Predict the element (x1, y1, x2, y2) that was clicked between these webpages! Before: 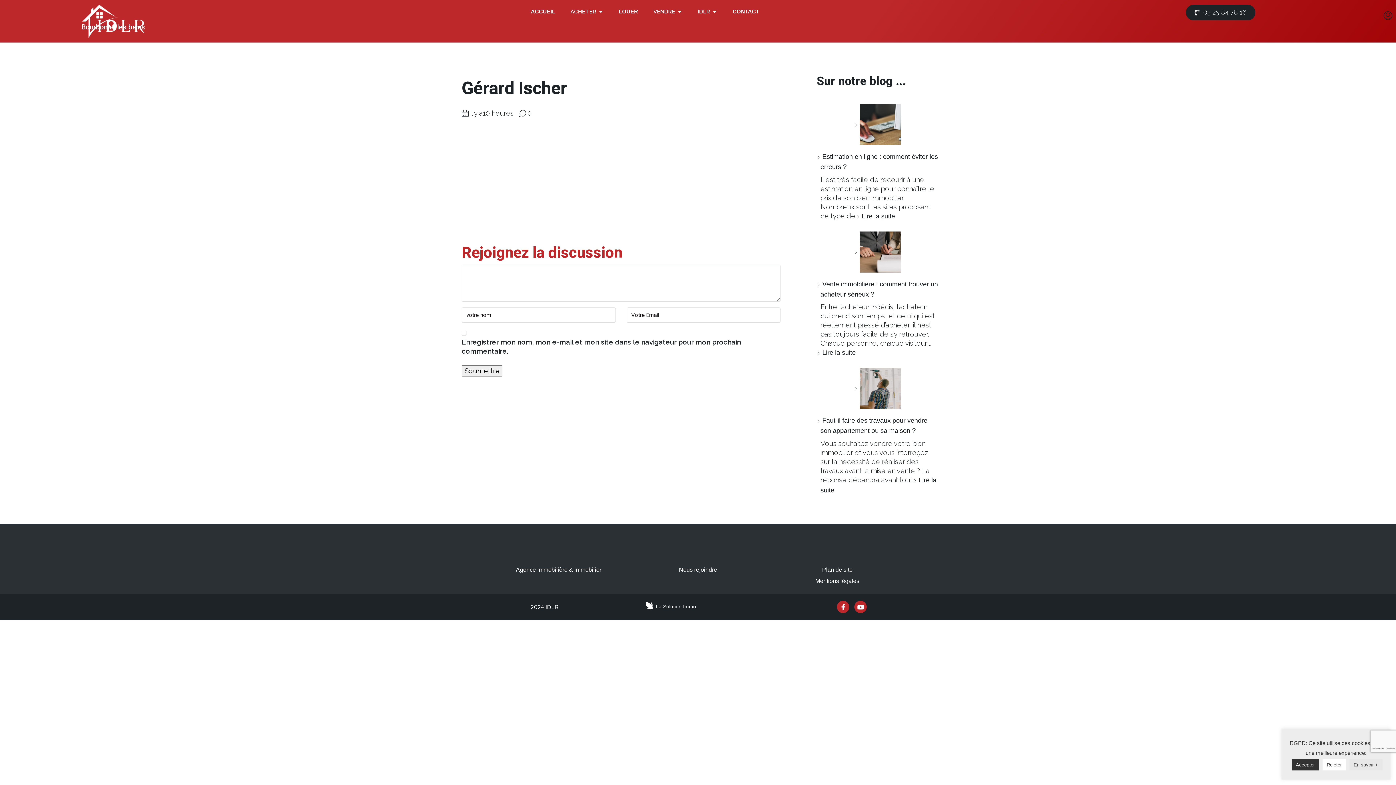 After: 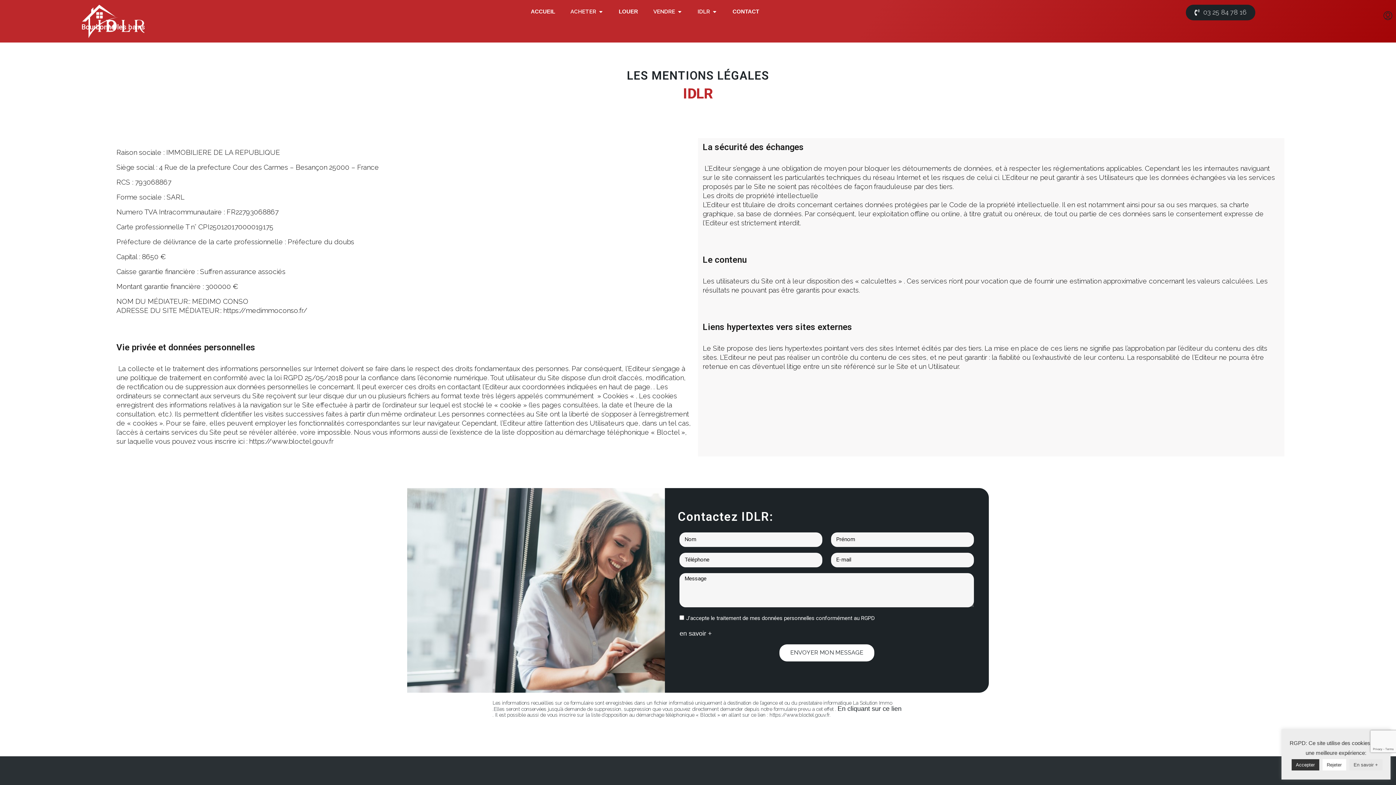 Action: bbox: (774, 575, 900, 586) label: Mentions légales